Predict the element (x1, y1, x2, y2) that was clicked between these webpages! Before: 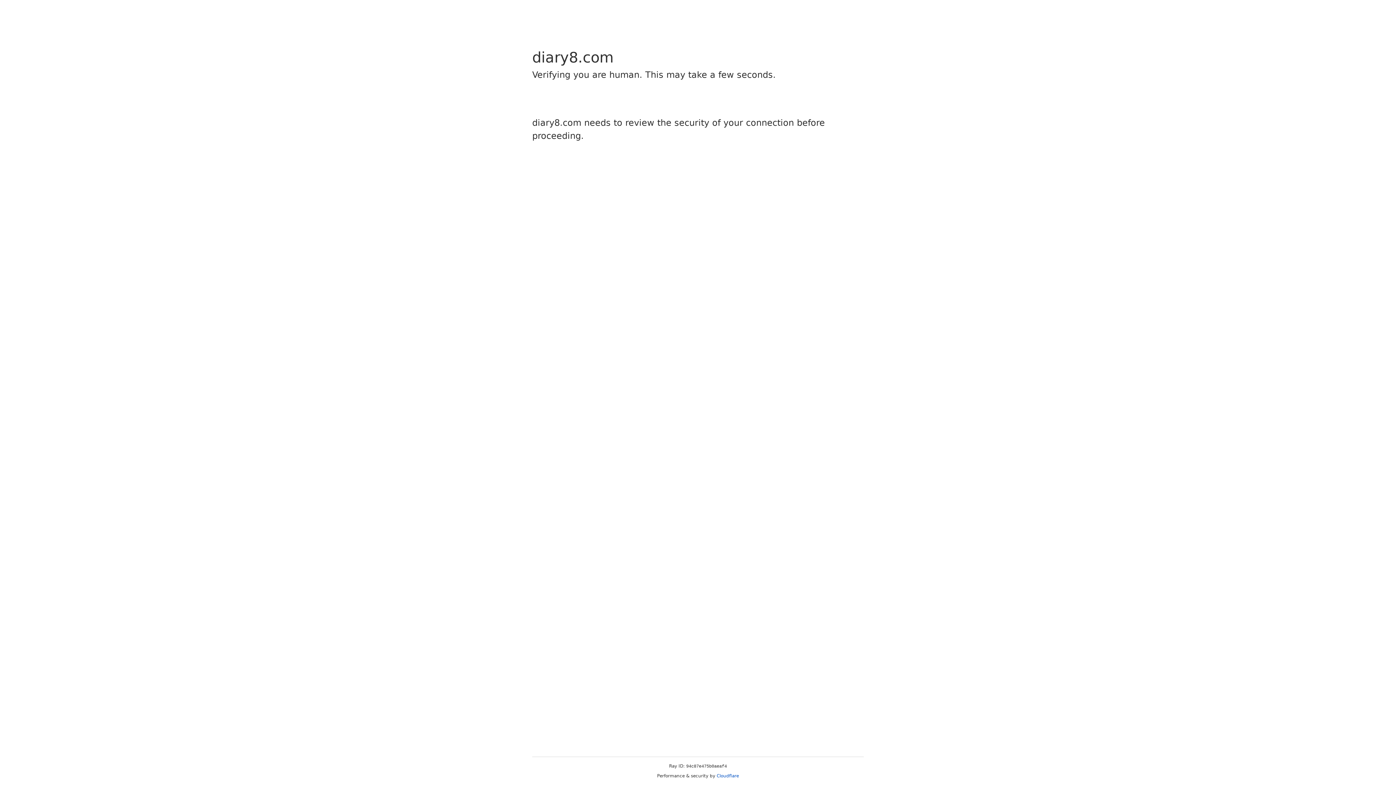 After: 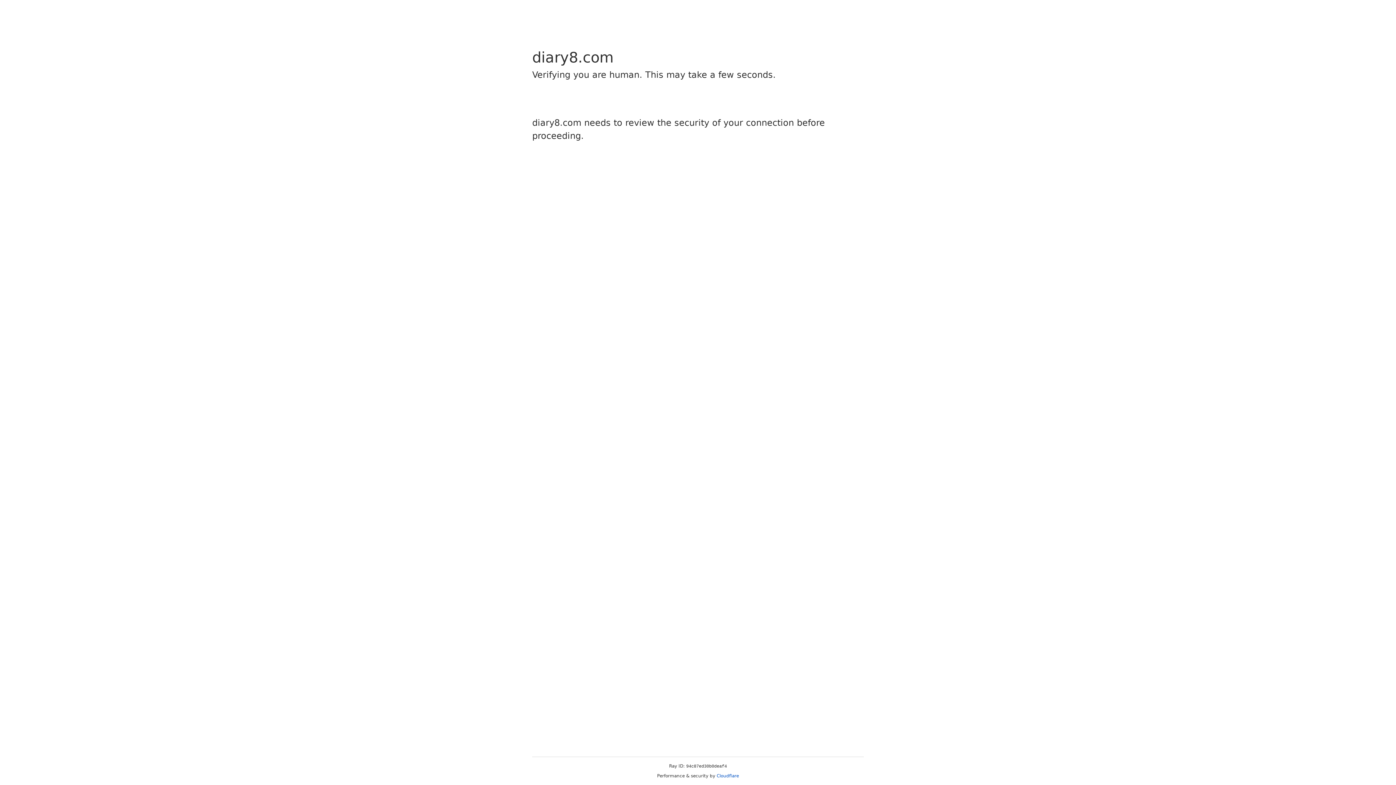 Action: bbox: (716, 773, 739, 778) label: Cloudflare